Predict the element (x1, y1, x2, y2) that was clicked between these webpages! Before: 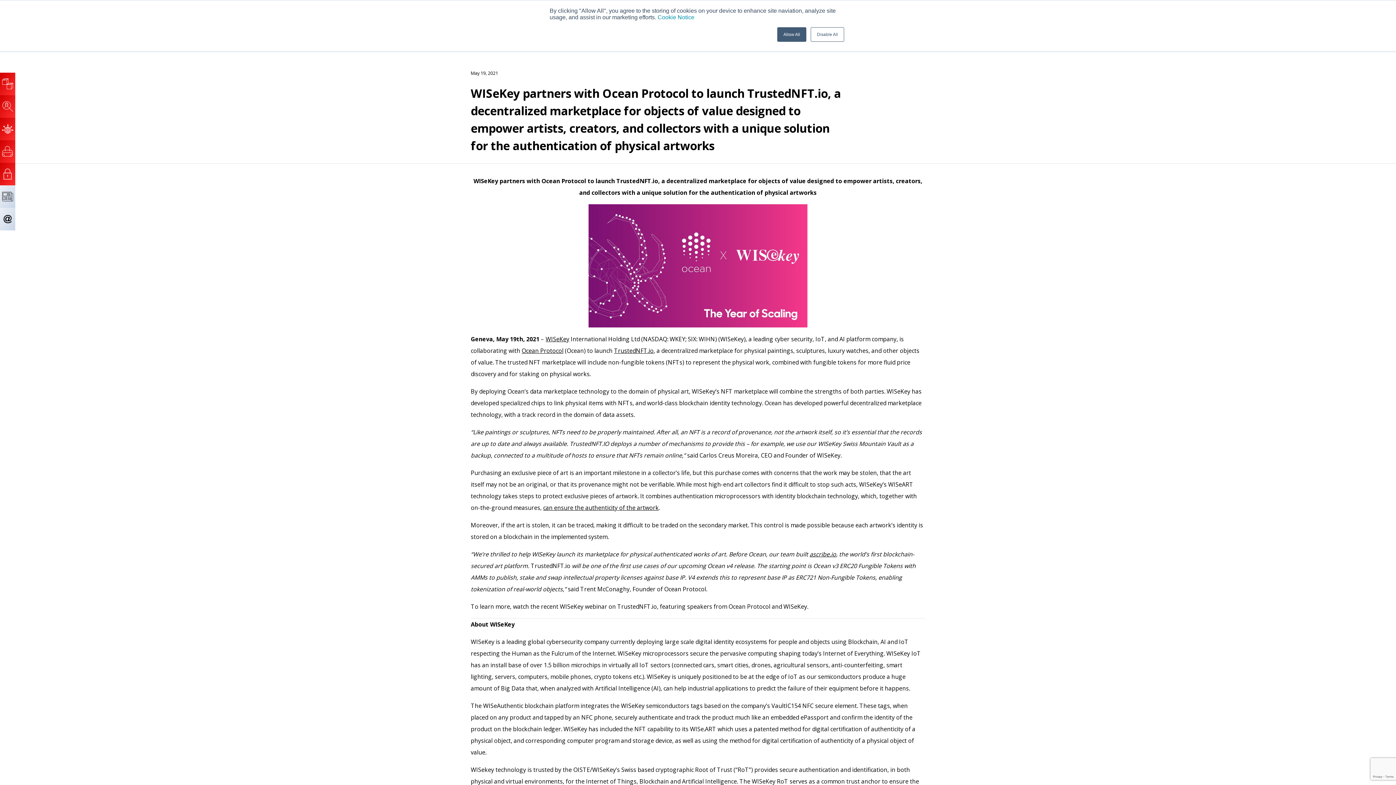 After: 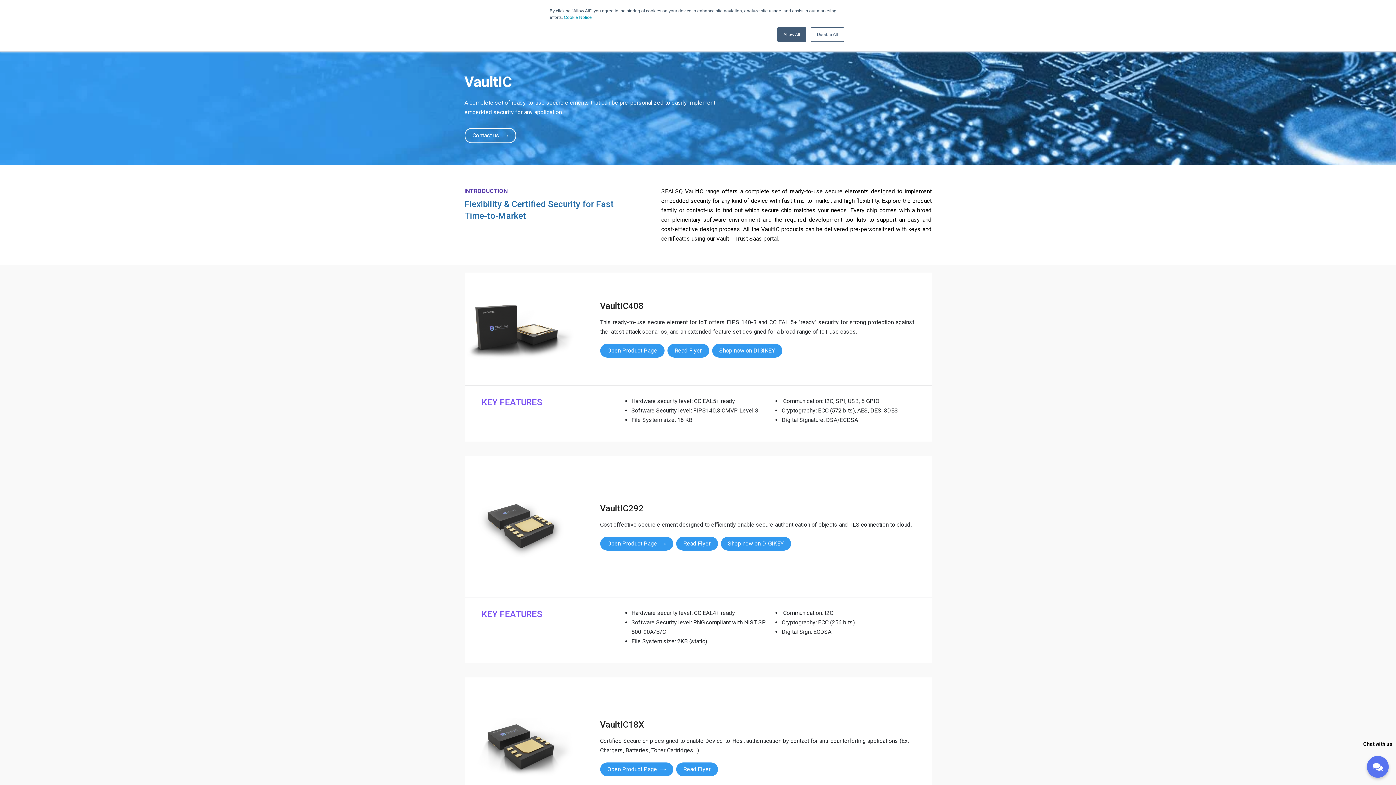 Action: bbox: (0, 162, 15, 185)